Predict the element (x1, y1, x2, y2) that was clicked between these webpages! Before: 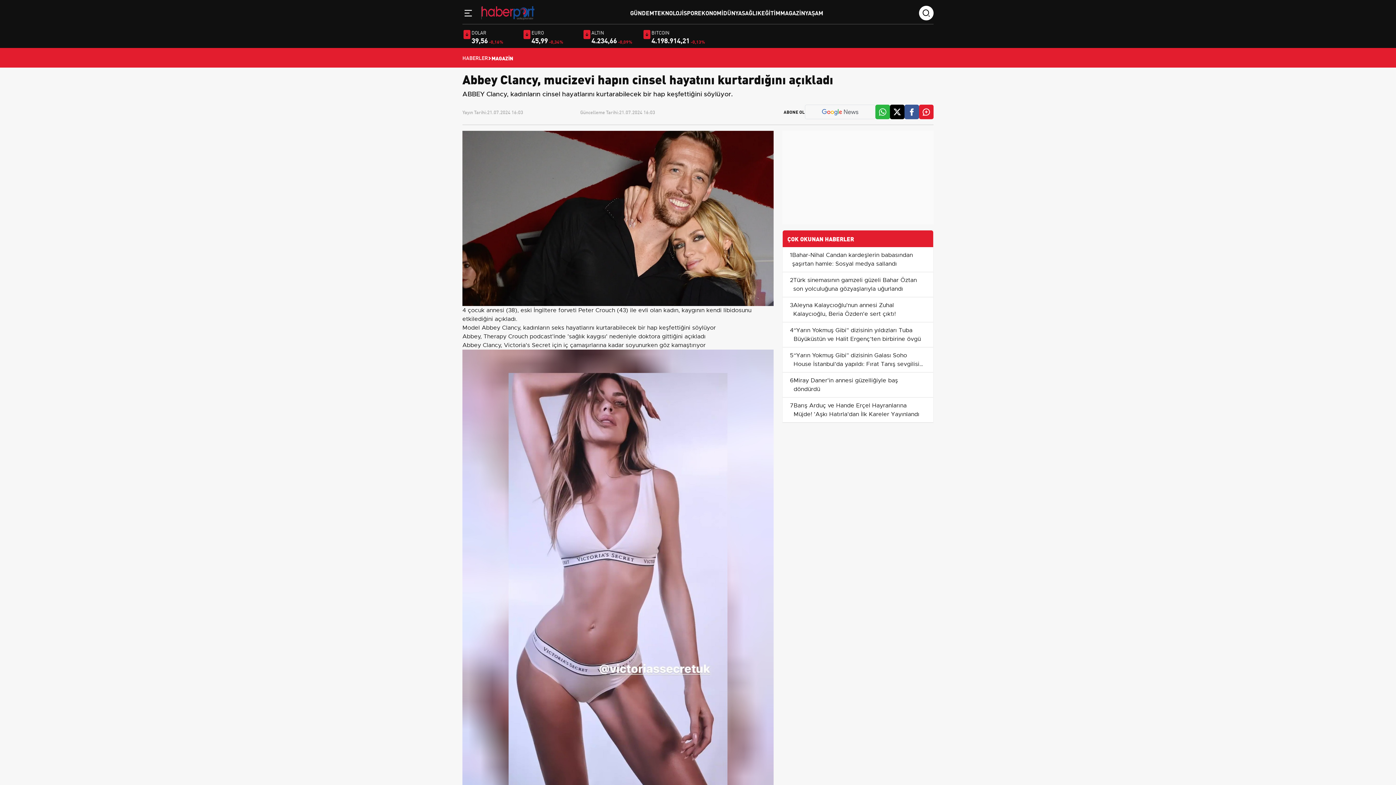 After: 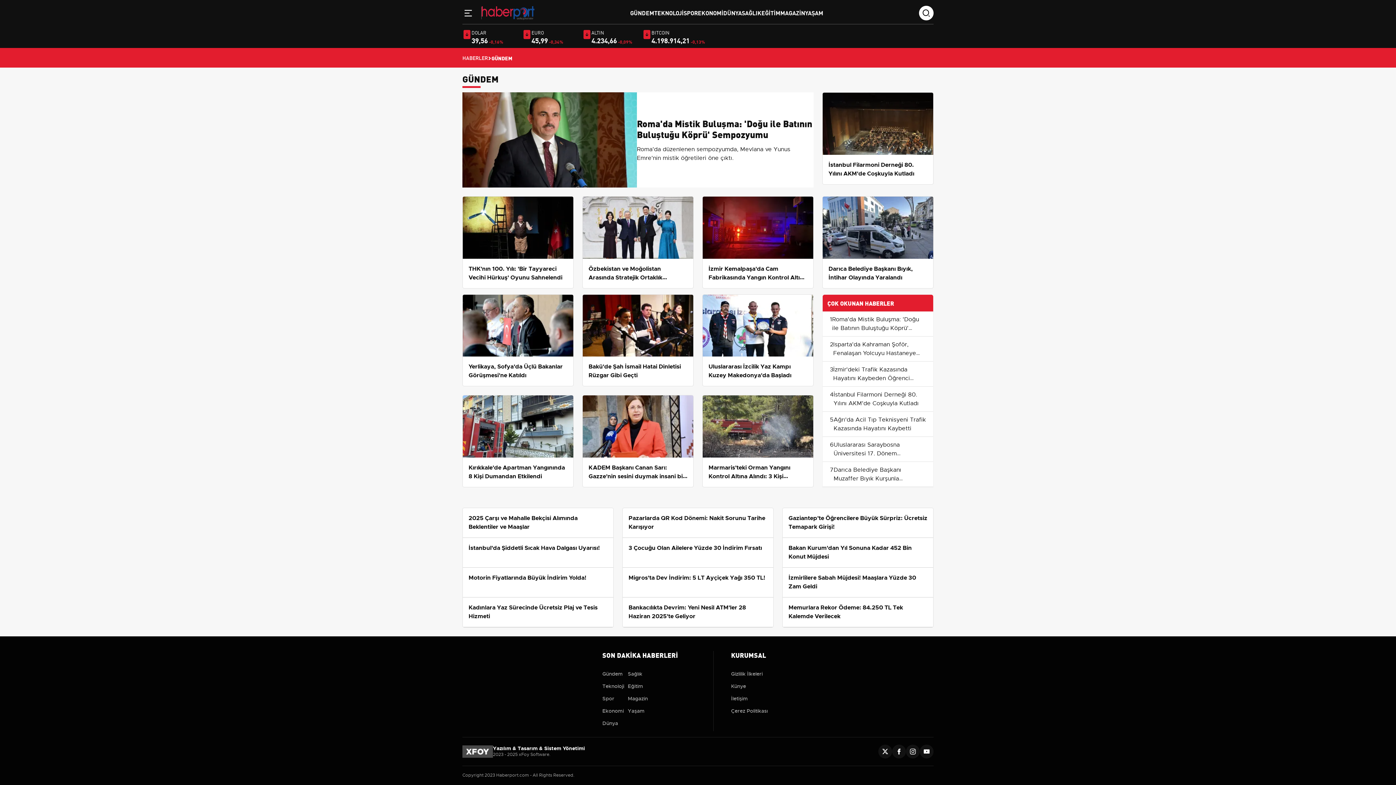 Action: label: GÜNDEM bbox: (630, 8, 654, 16)